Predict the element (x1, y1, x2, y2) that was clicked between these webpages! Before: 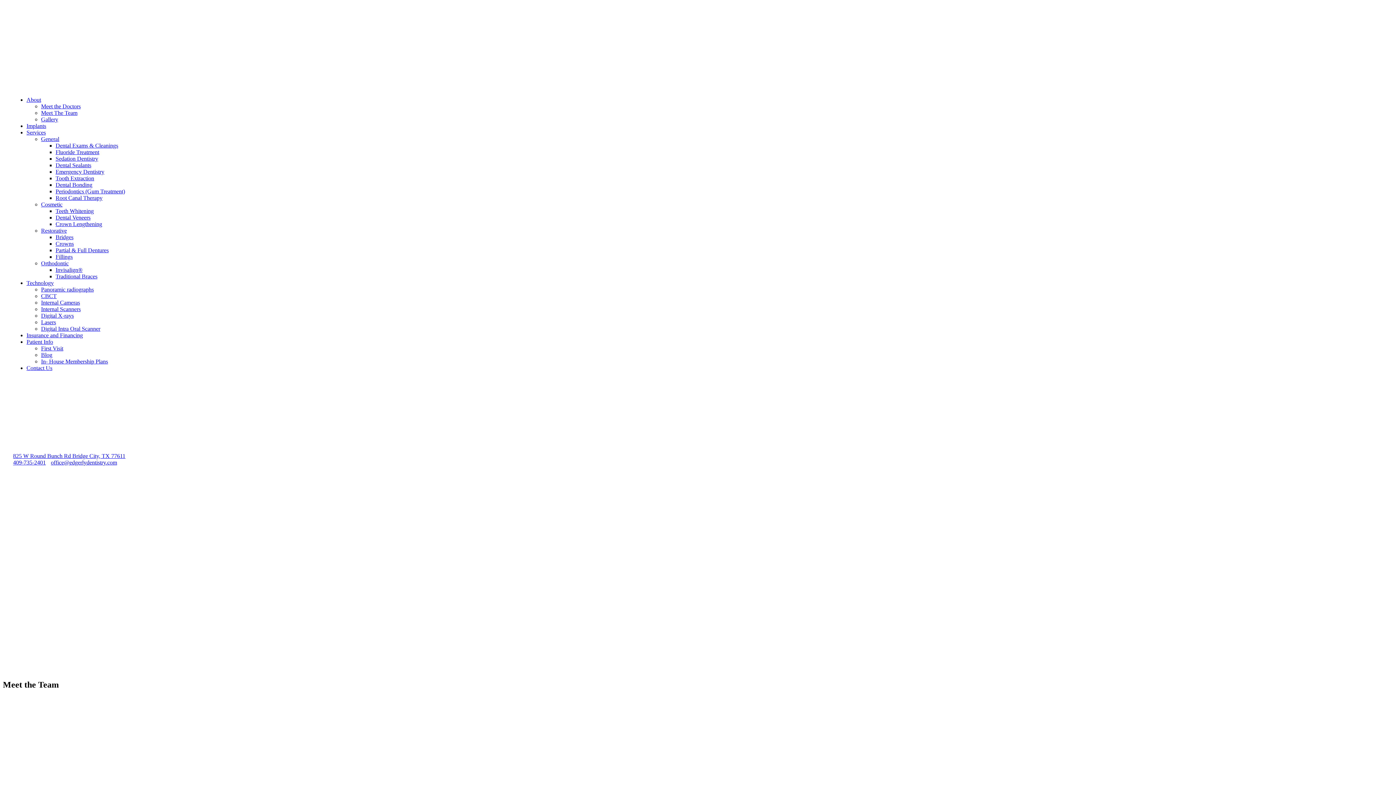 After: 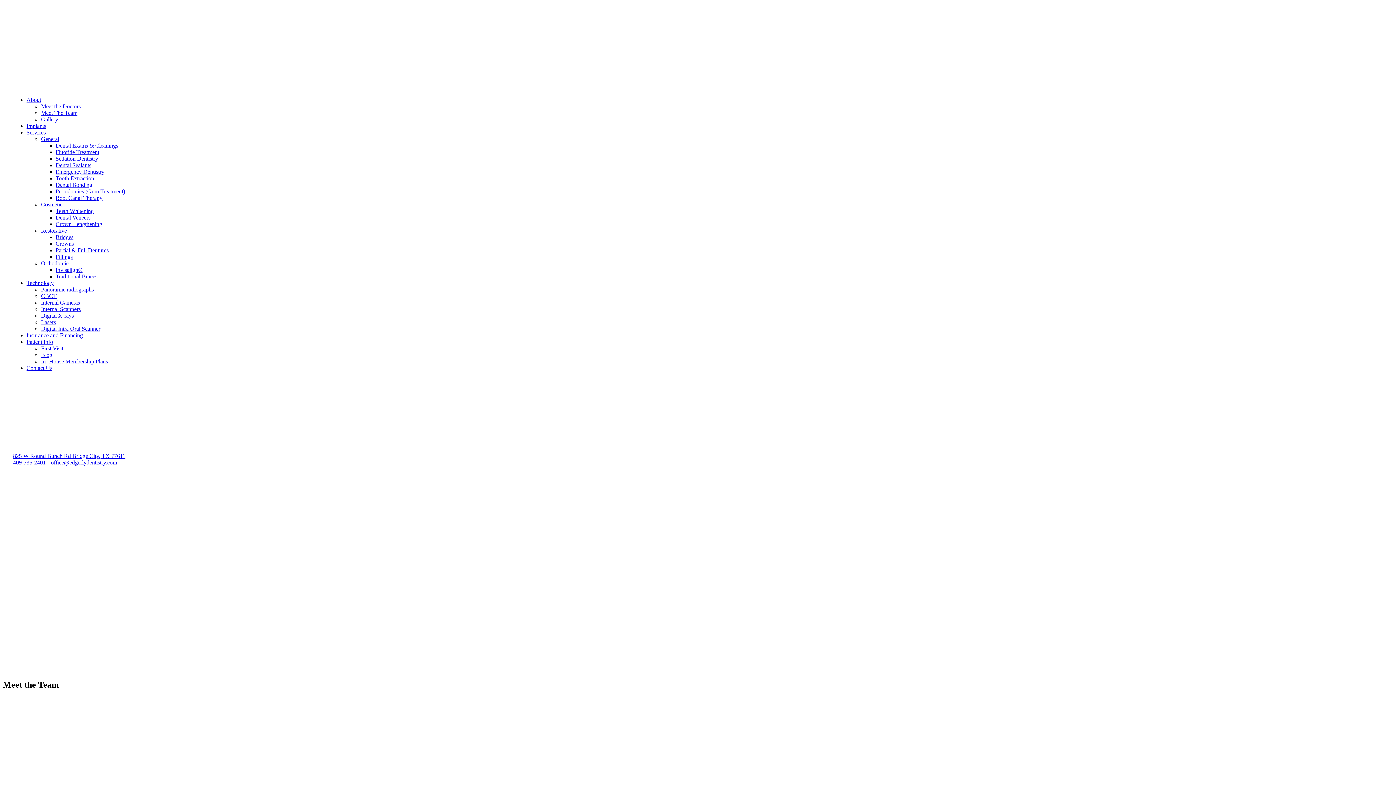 Action: bbox: (12, 459, 48, 465) label: 409-735-2401